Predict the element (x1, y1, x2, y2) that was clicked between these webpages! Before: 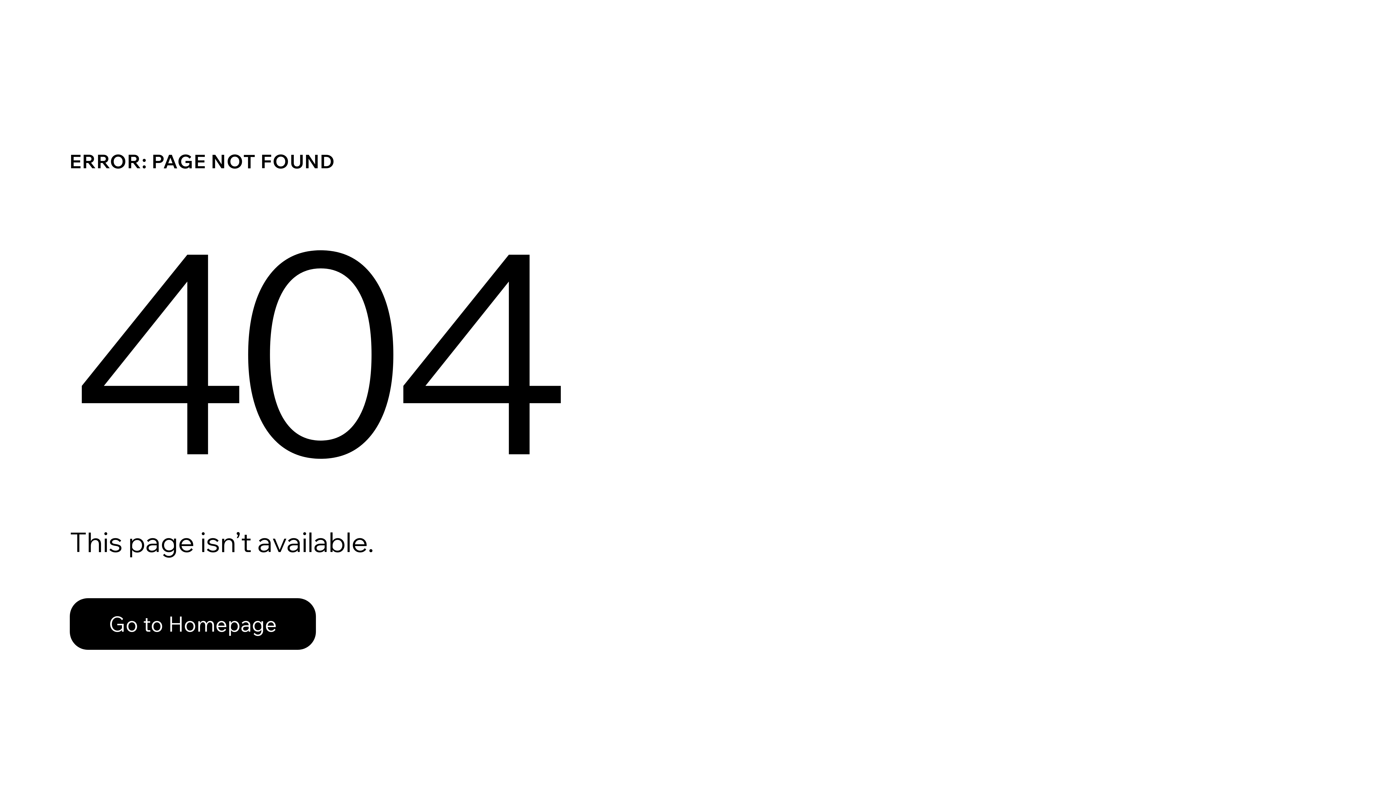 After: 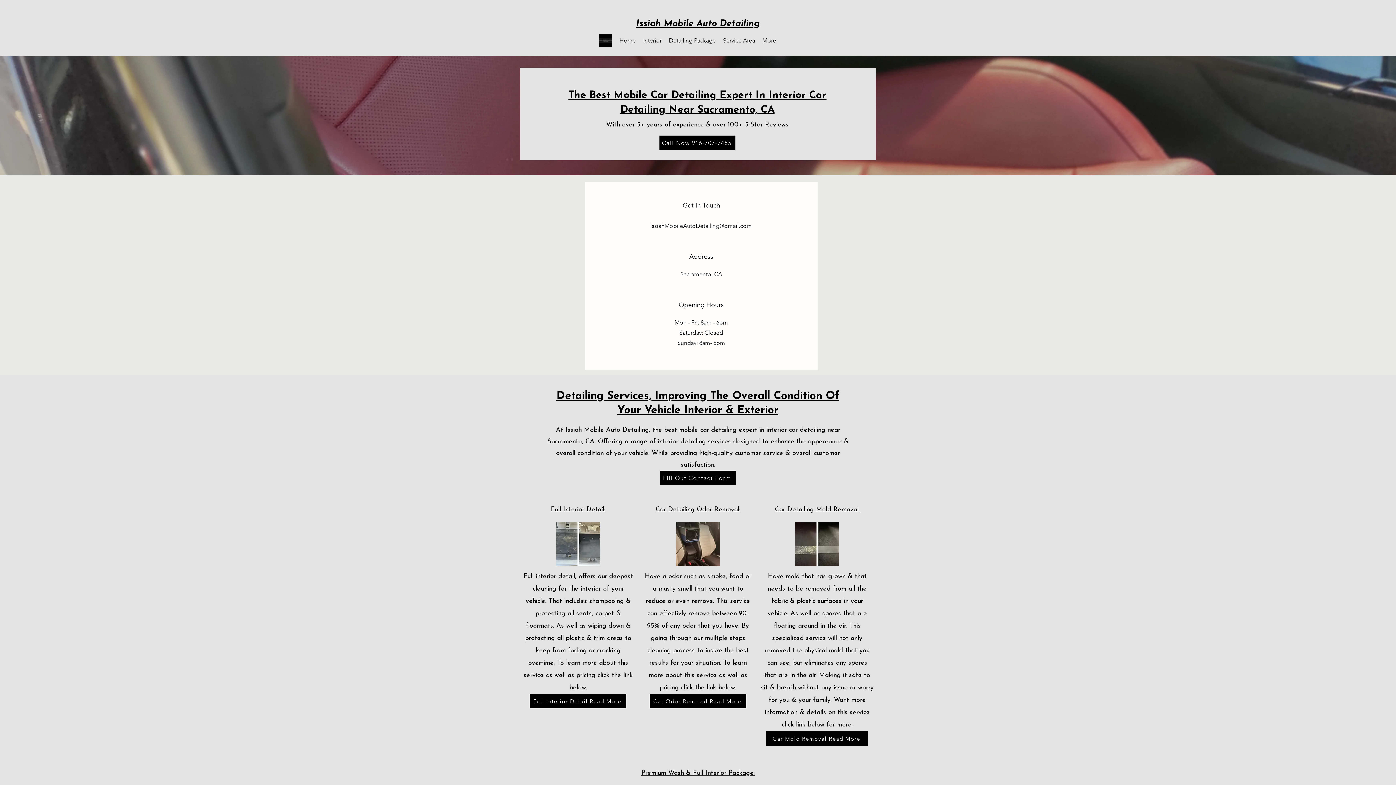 Action: bbox: (69, 598, 316, 650) label: Go to Homepage